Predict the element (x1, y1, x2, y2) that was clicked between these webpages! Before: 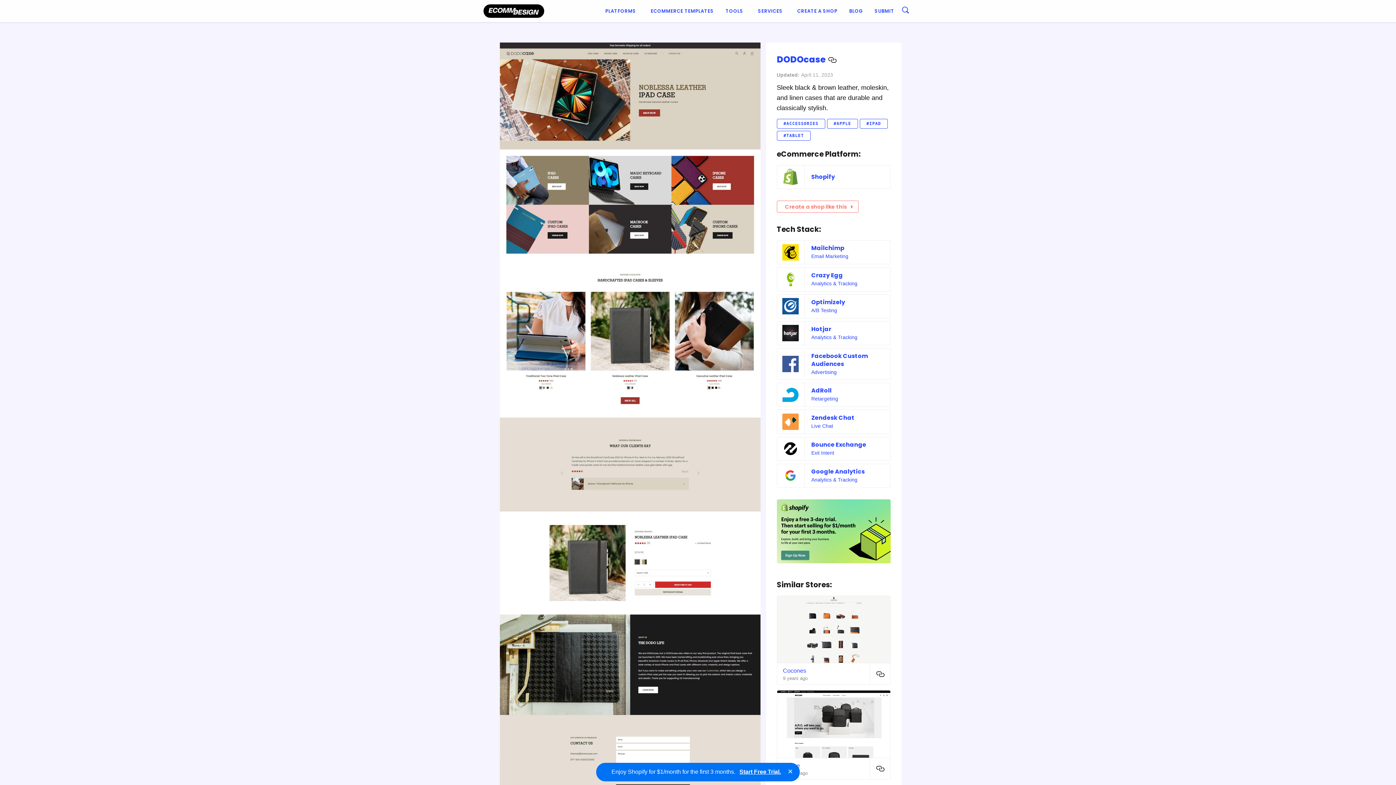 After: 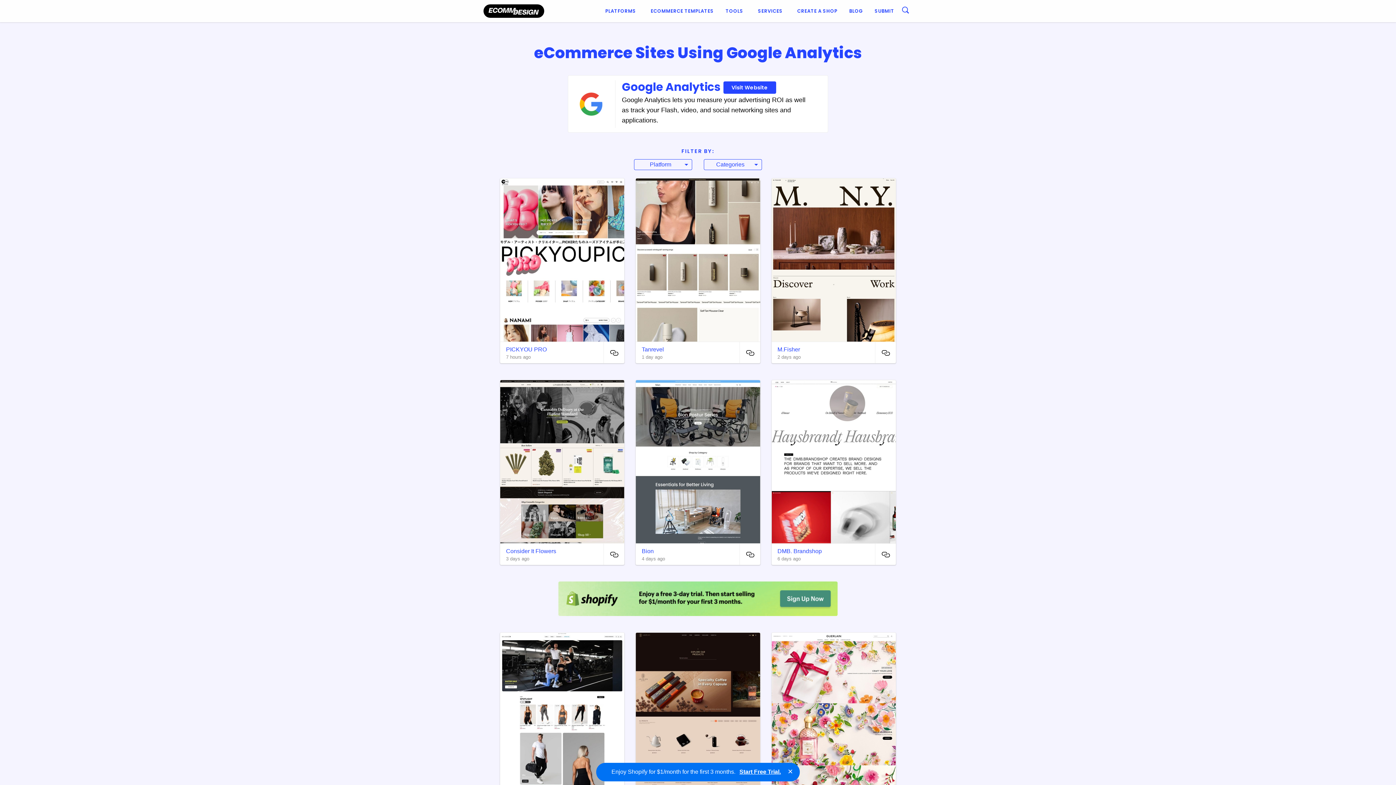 Action: bbox: (780, 467, 809, 484)